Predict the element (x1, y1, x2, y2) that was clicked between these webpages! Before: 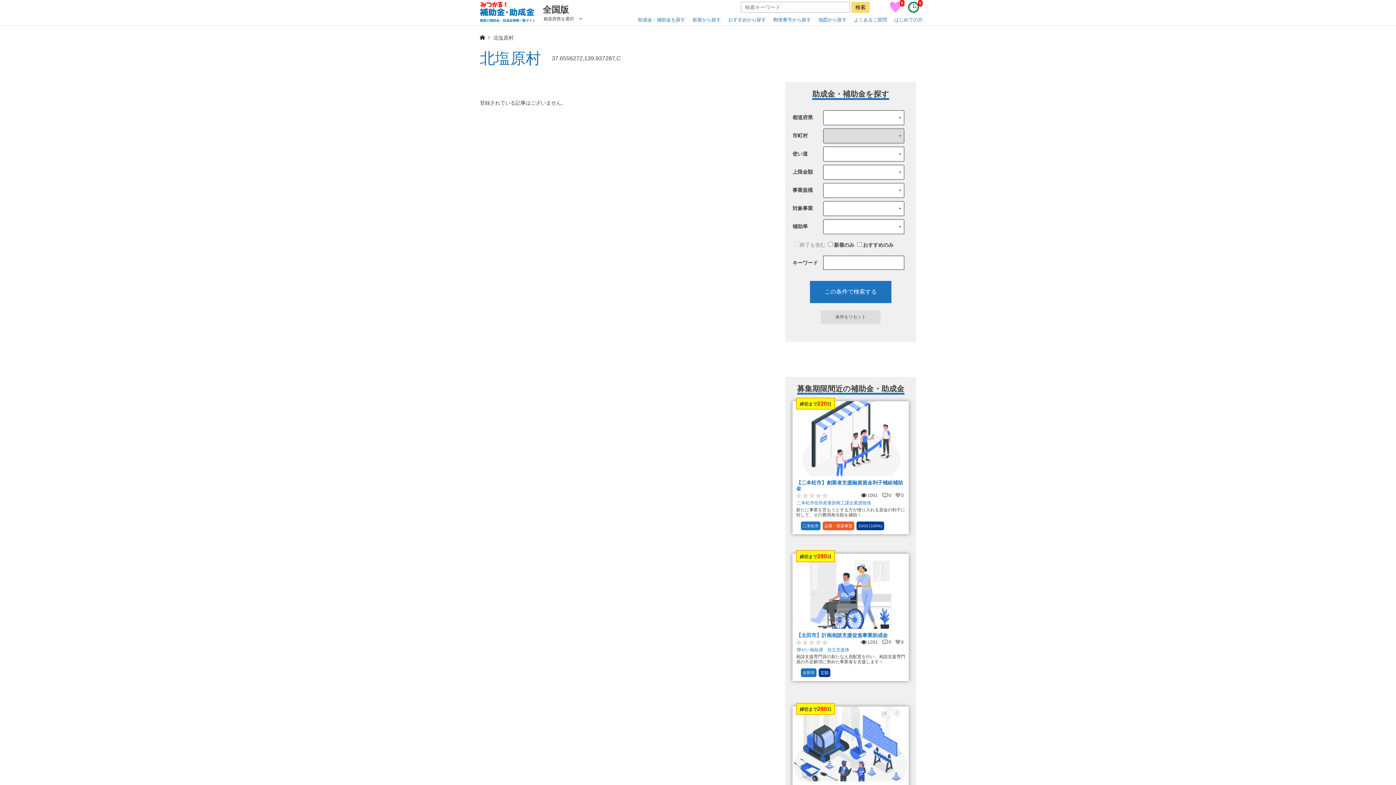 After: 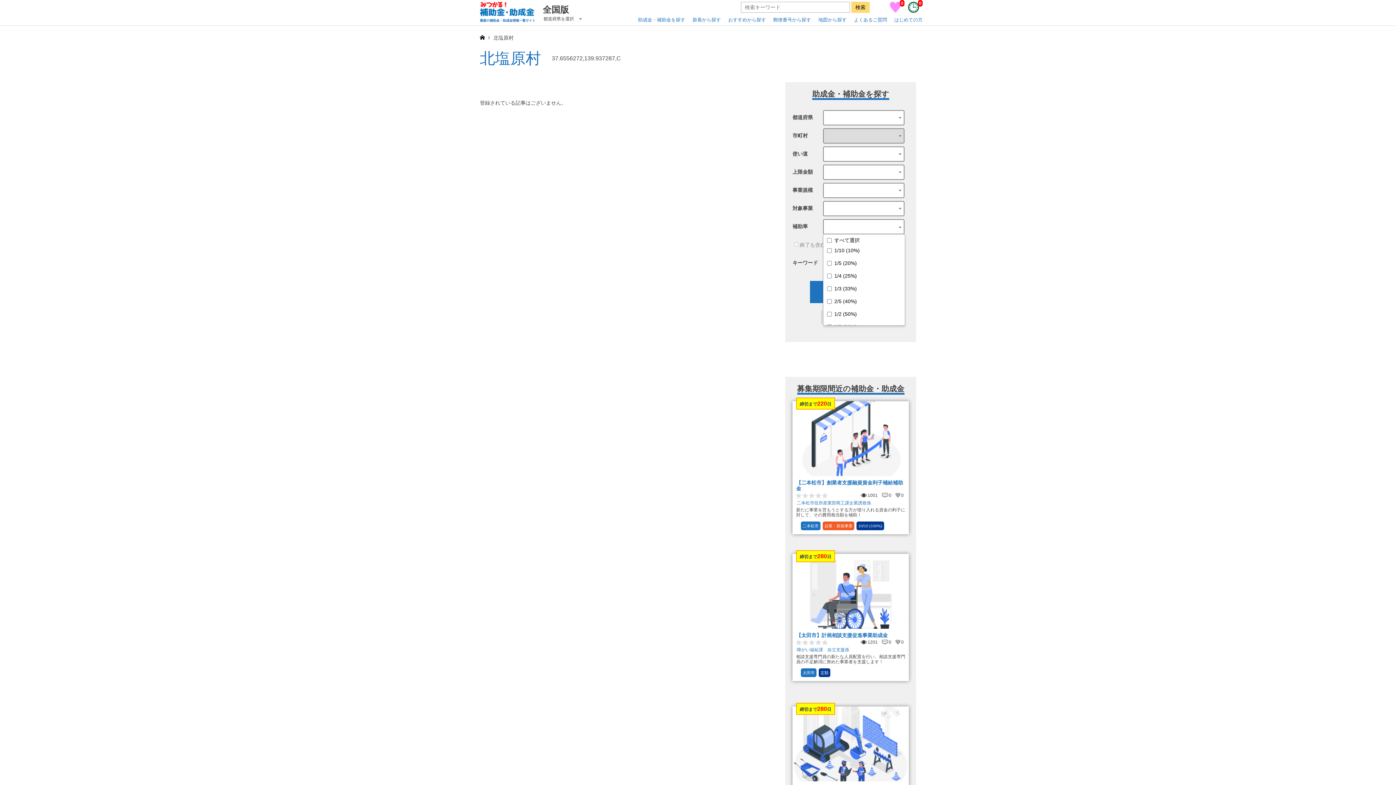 Action: bbox: (823, 219, 904, 234)